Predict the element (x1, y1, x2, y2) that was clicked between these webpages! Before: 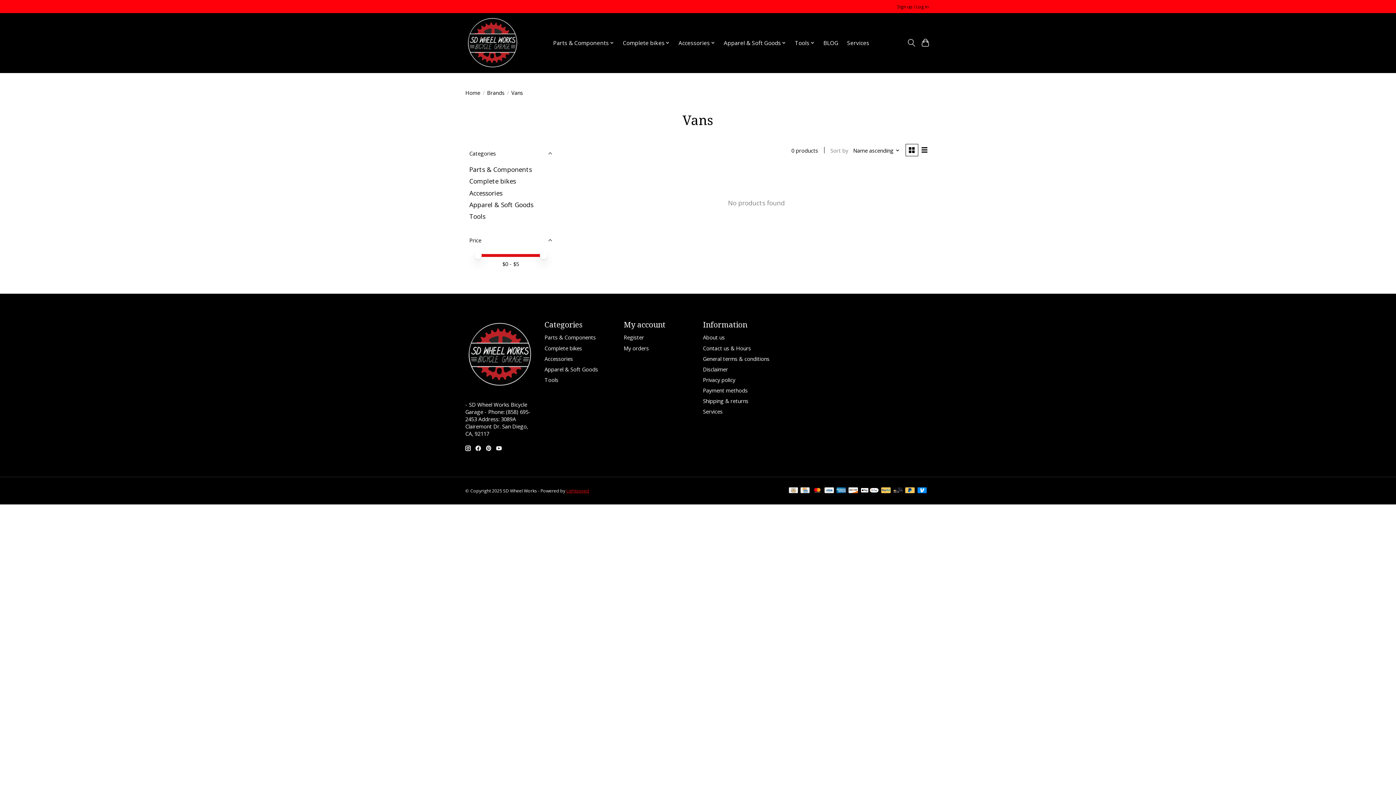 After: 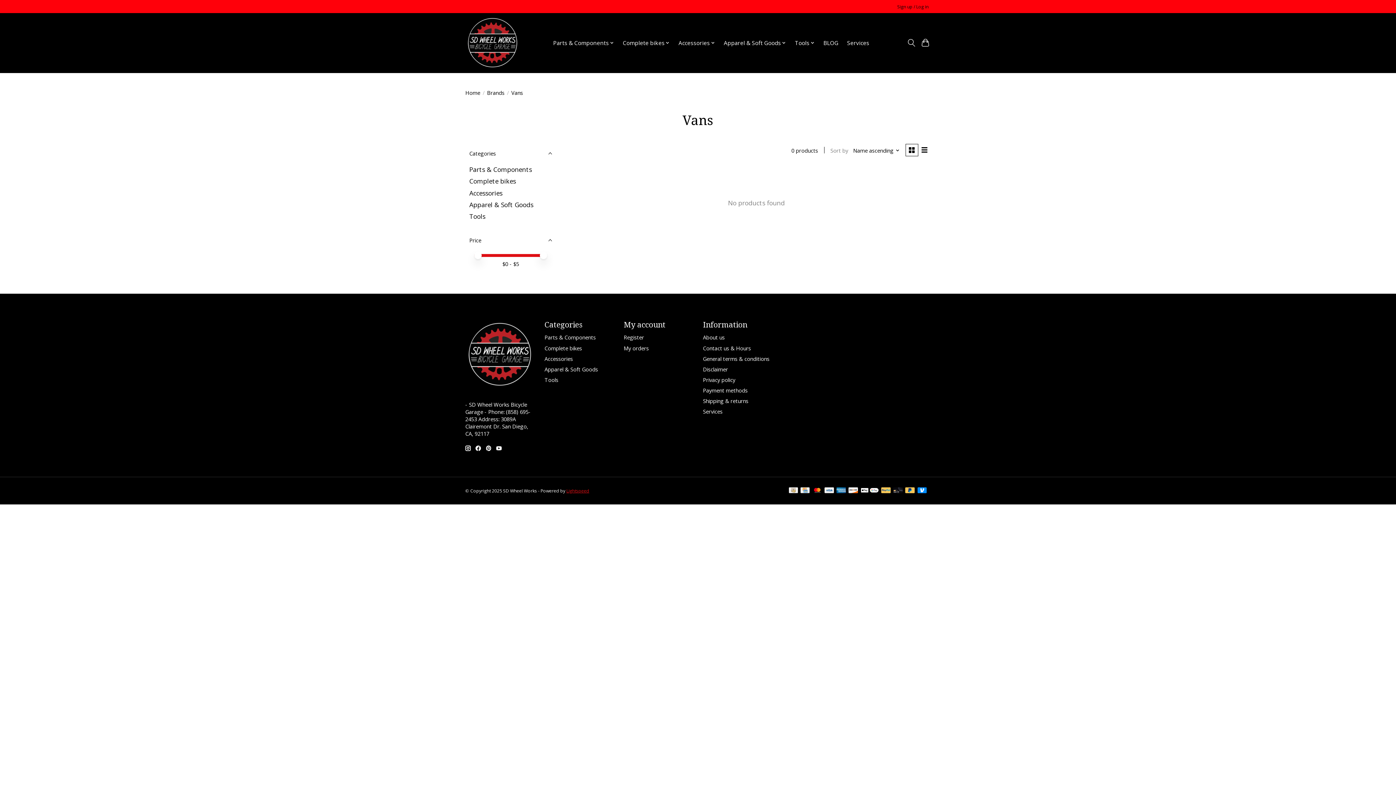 Action: label: Powered by Lightspeed bbox: (566, 488, 589, 494)